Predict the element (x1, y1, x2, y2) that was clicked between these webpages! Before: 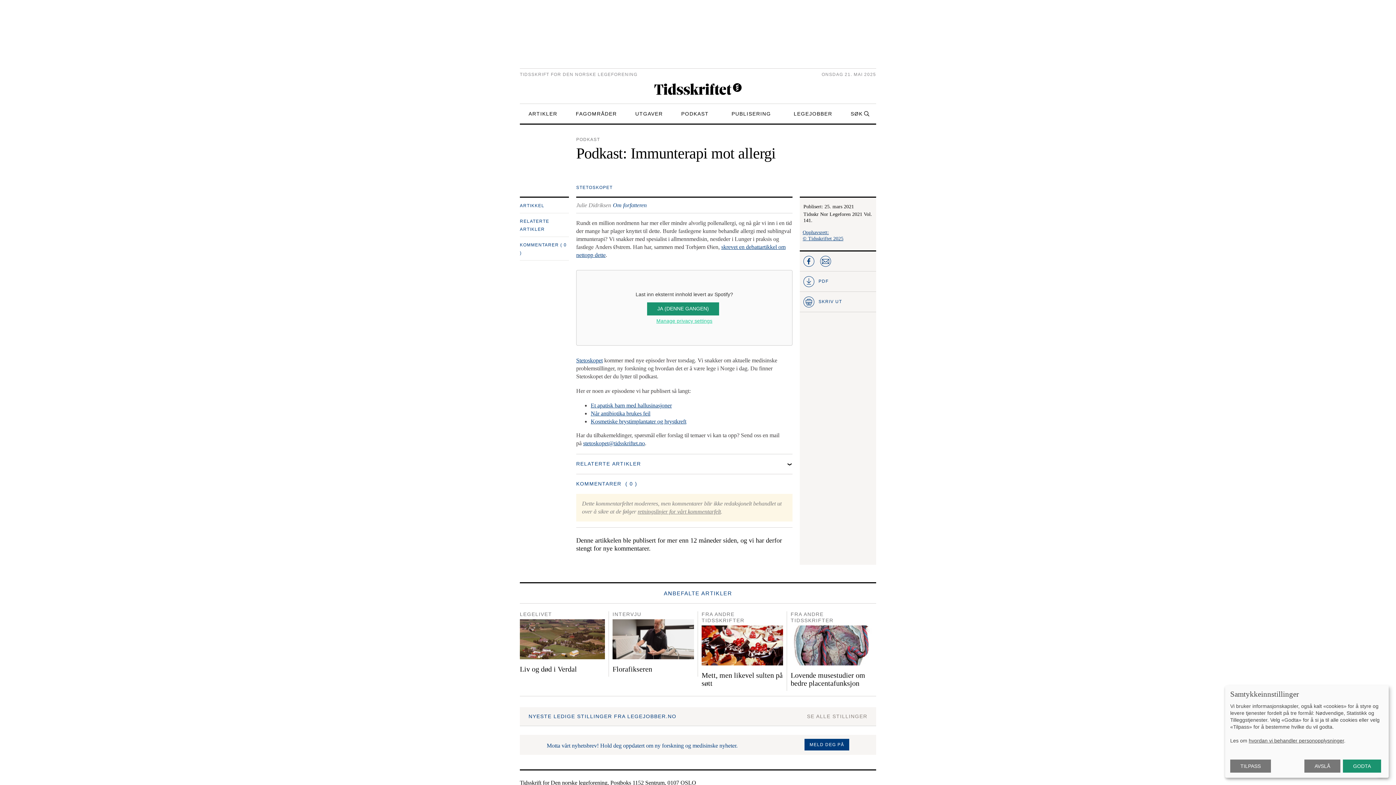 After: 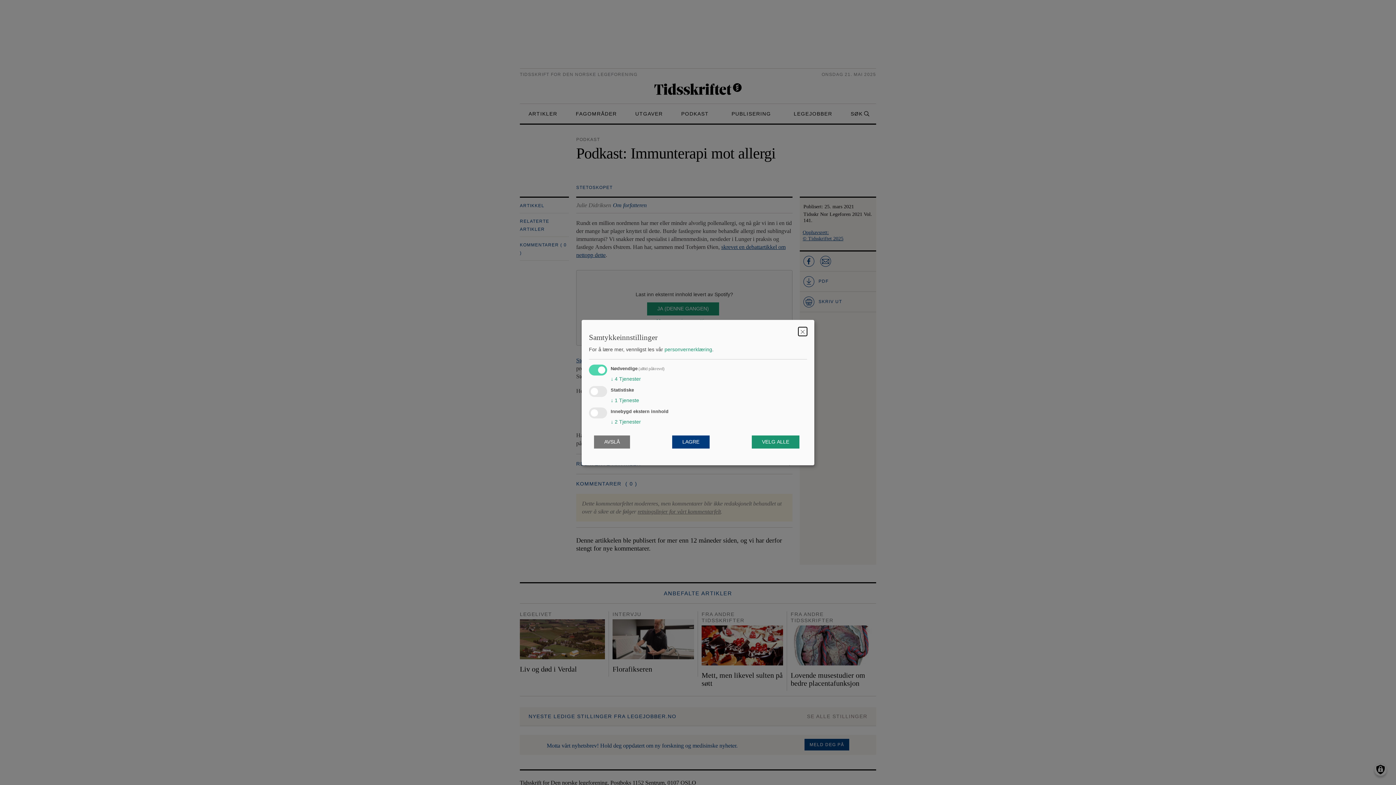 Action: bbox: (1230, 760, 1271, 773) label: TILPASS